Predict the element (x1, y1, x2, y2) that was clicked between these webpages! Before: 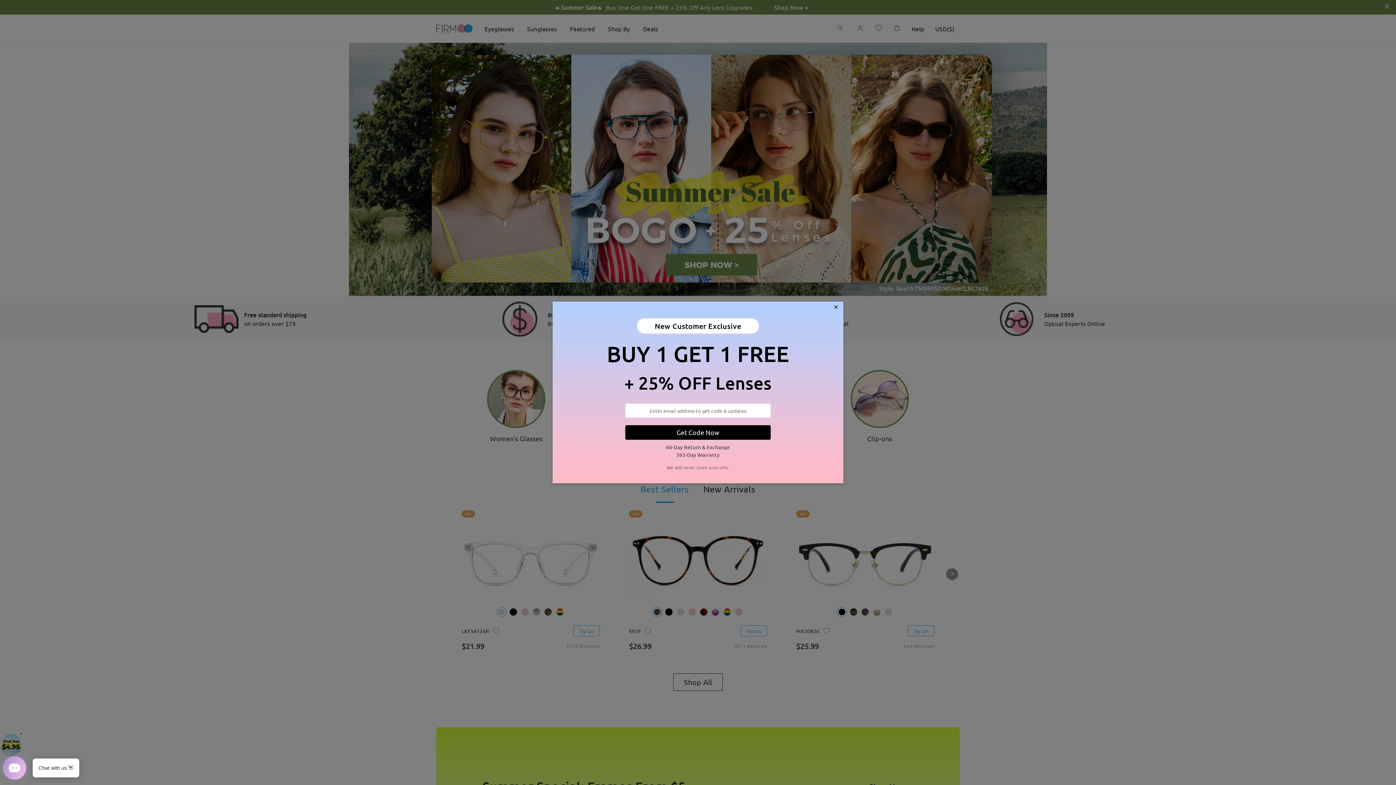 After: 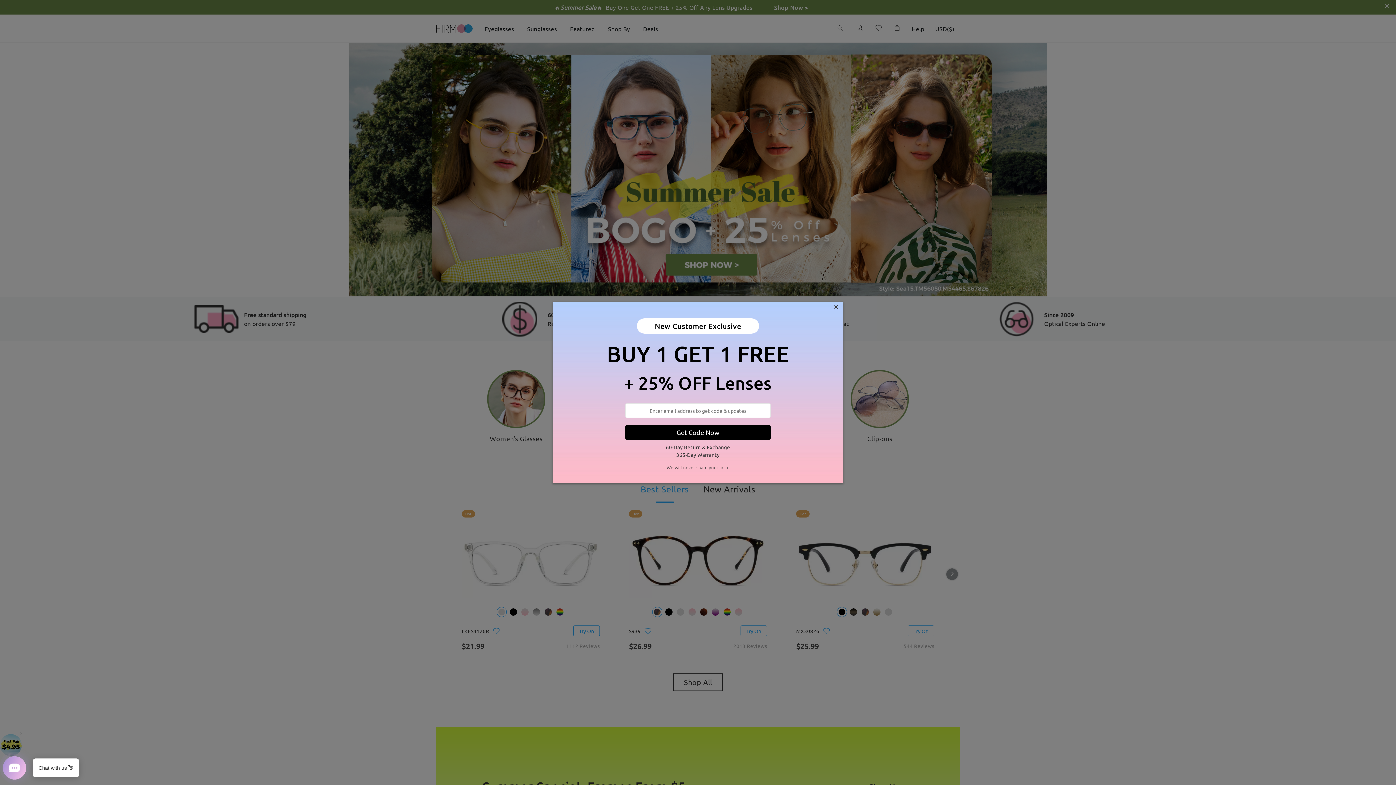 Action: bbox: (625, 425, 770, 439) label: Get Code Now